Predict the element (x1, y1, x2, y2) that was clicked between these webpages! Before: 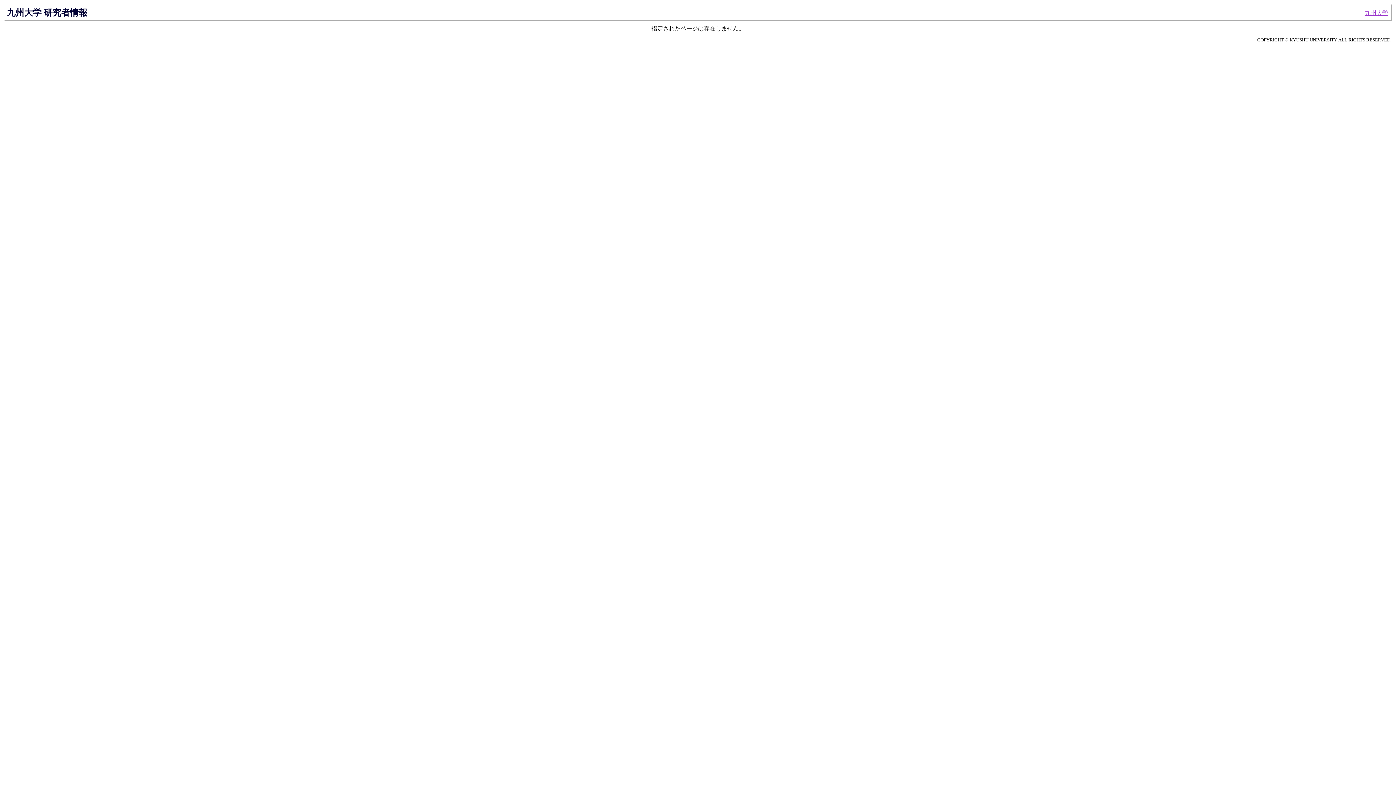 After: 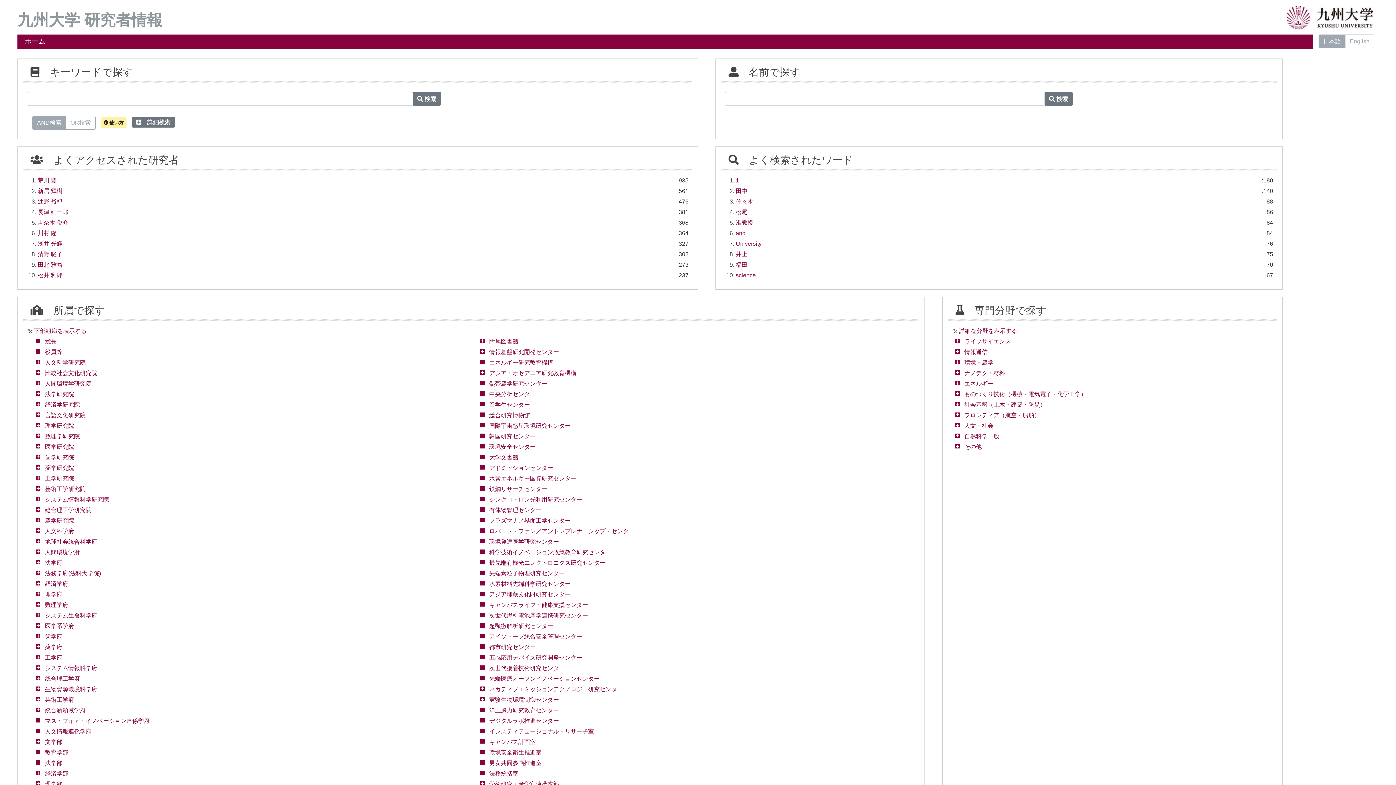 Action: label: 九州大学 研究者情報 bbox: (6, 7, 87, 17)